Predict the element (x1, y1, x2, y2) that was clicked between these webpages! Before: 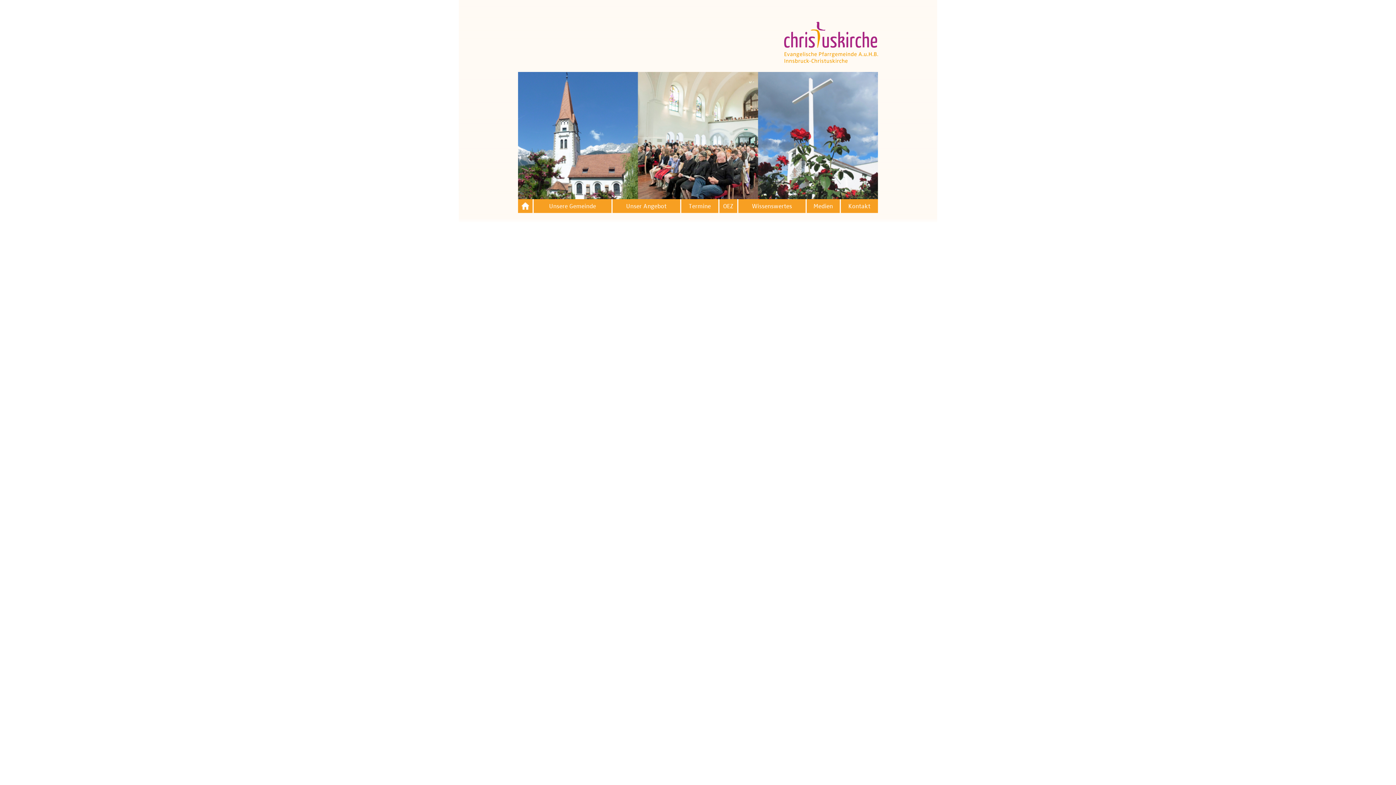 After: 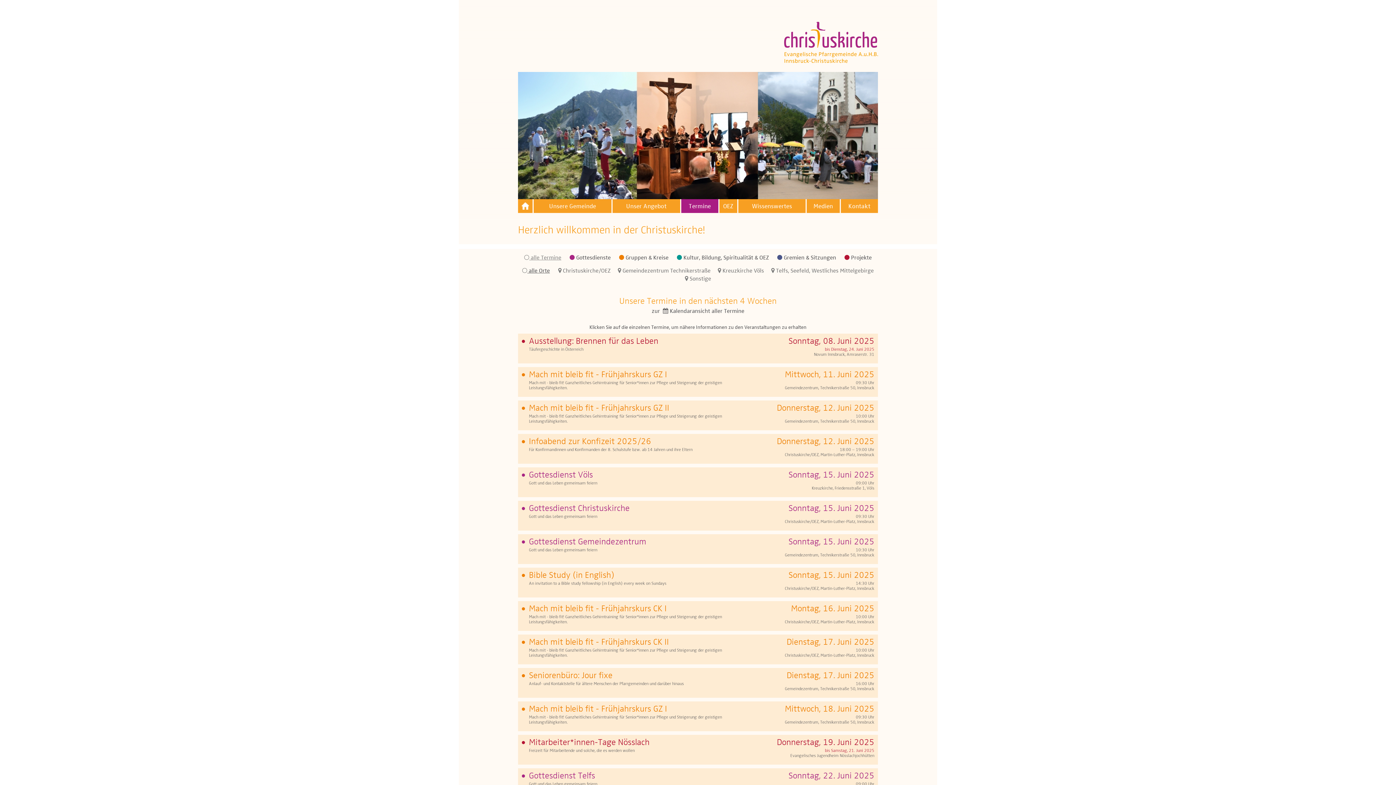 Action: label: Termine bbox: (681, 202, 718, 210)